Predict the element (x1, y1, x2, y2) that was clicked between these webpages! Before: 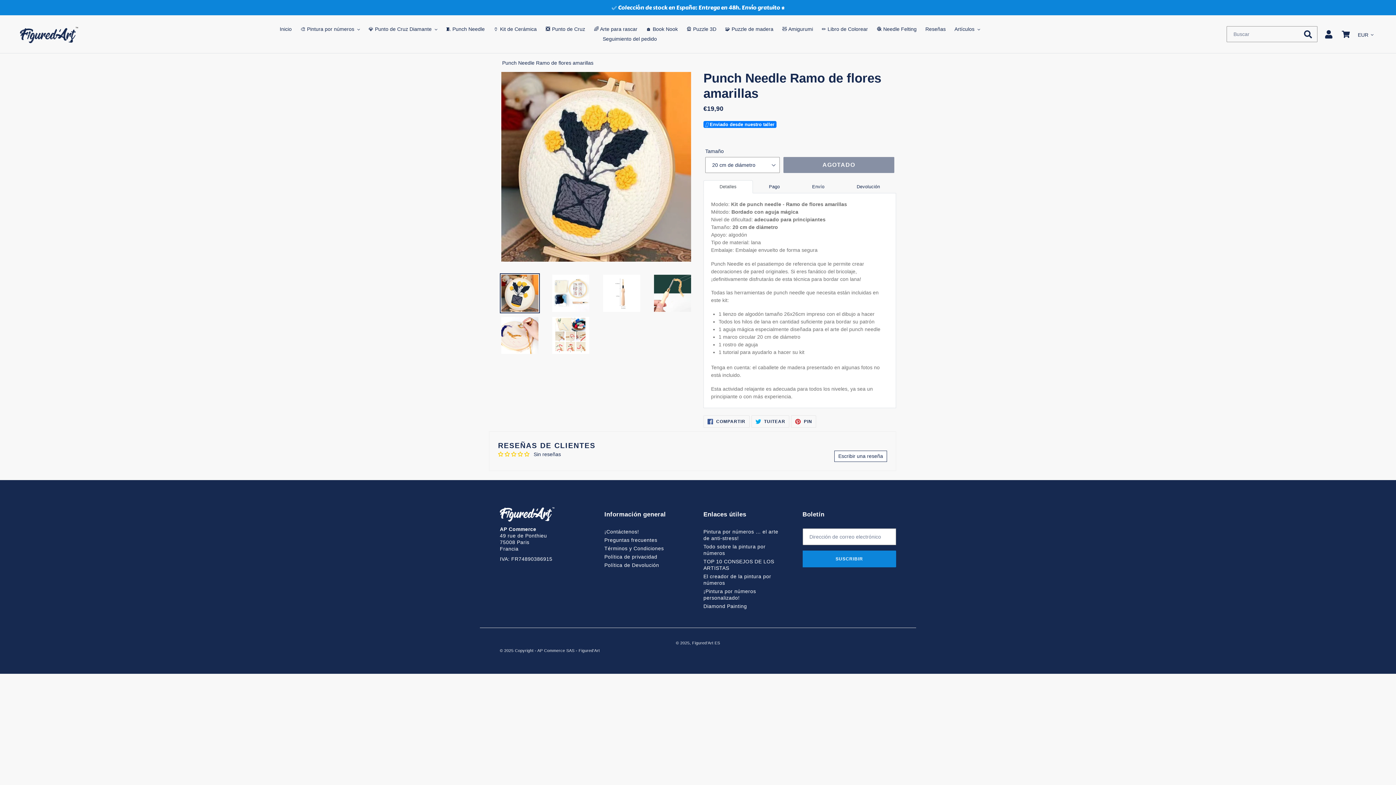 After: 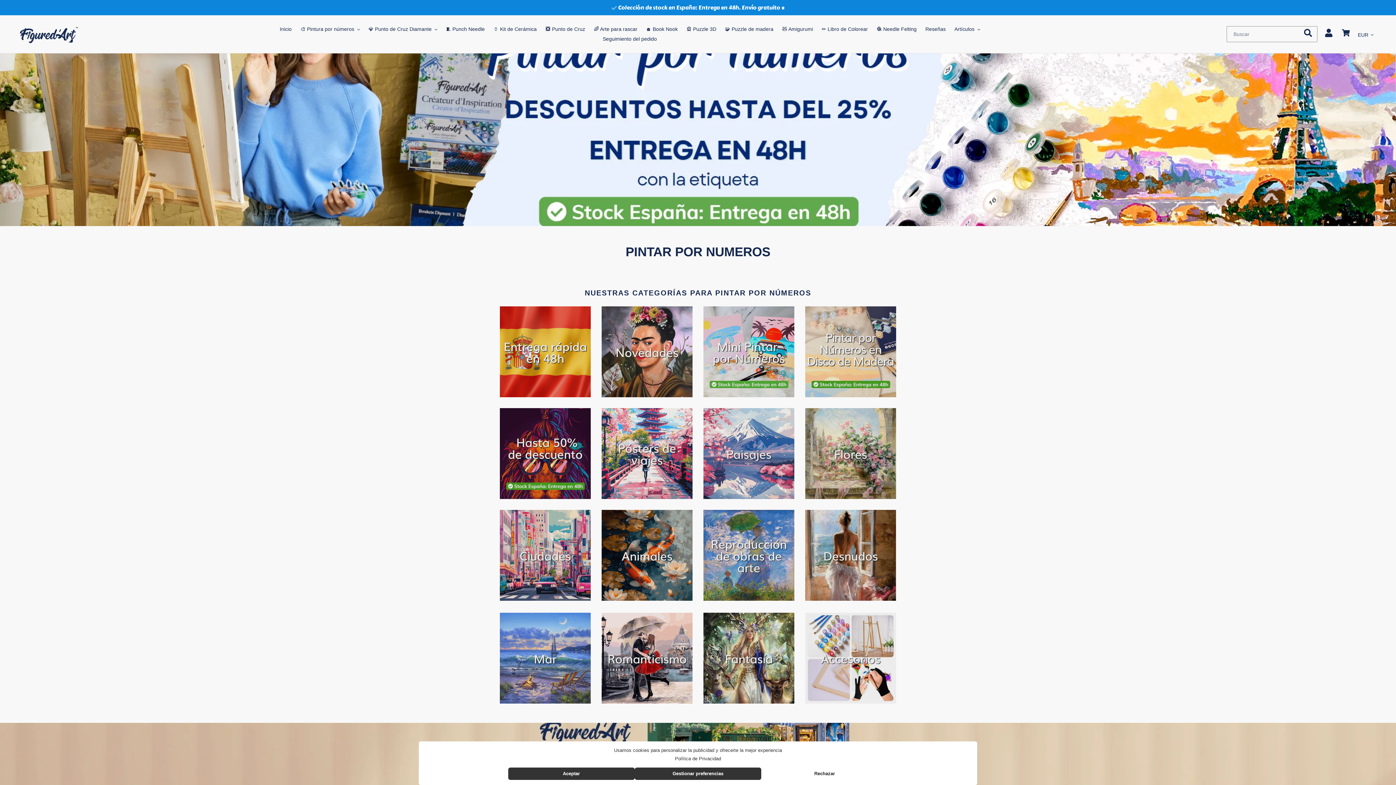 Action: bbox: (692, 640, 720, 645) label: Figured'Art ES